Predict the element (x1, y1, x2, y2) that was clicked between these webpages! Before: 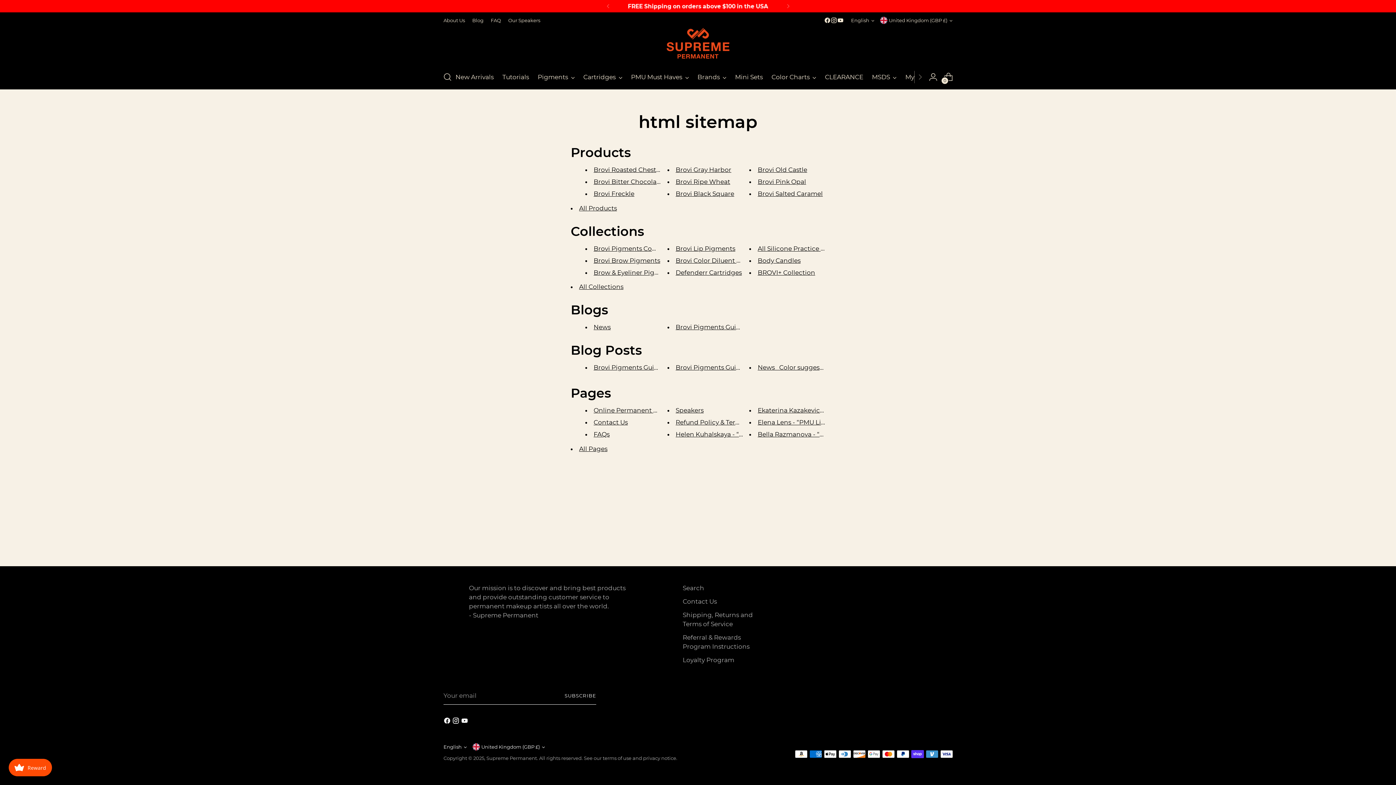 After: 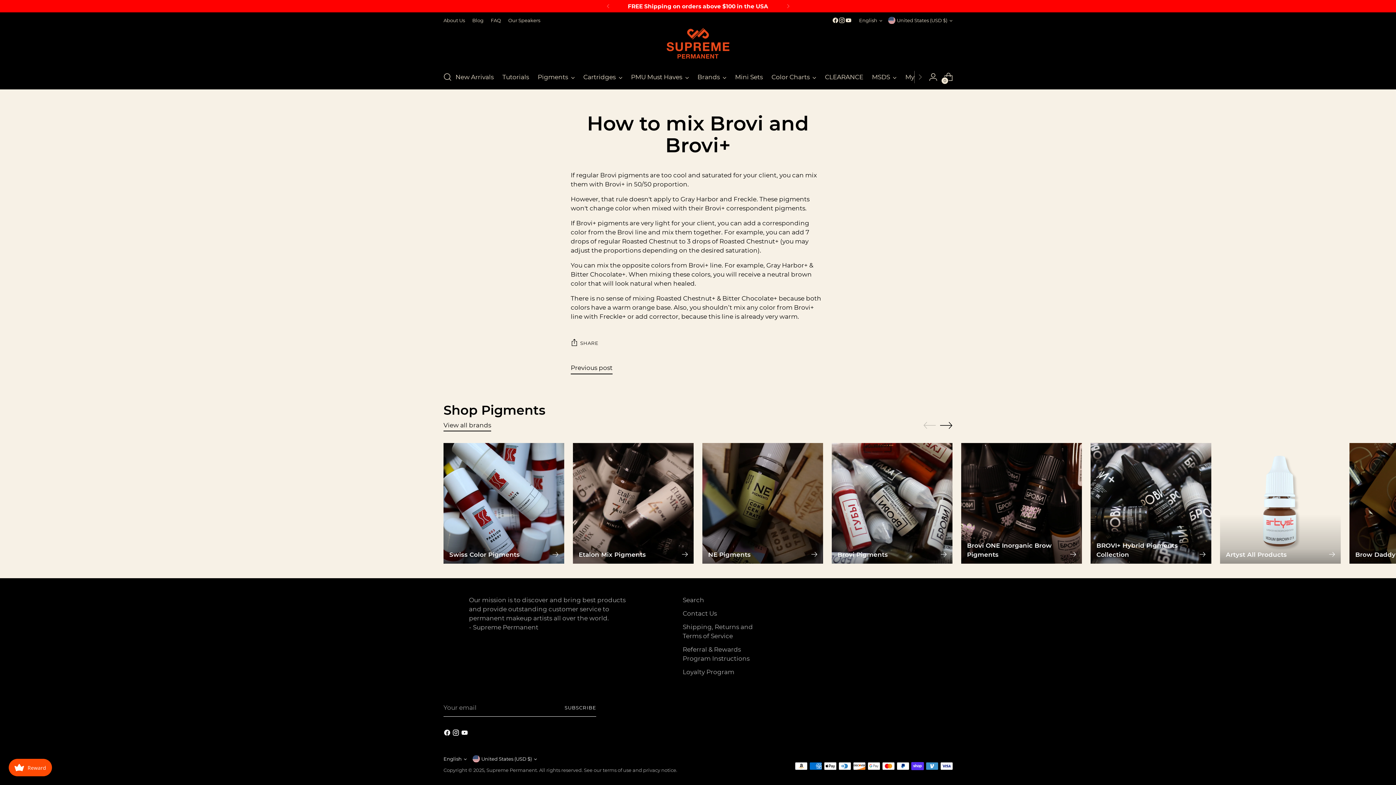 Action: label: Brovi Pigments Guide   Ho... bbox: (675, 364, 762, 371)